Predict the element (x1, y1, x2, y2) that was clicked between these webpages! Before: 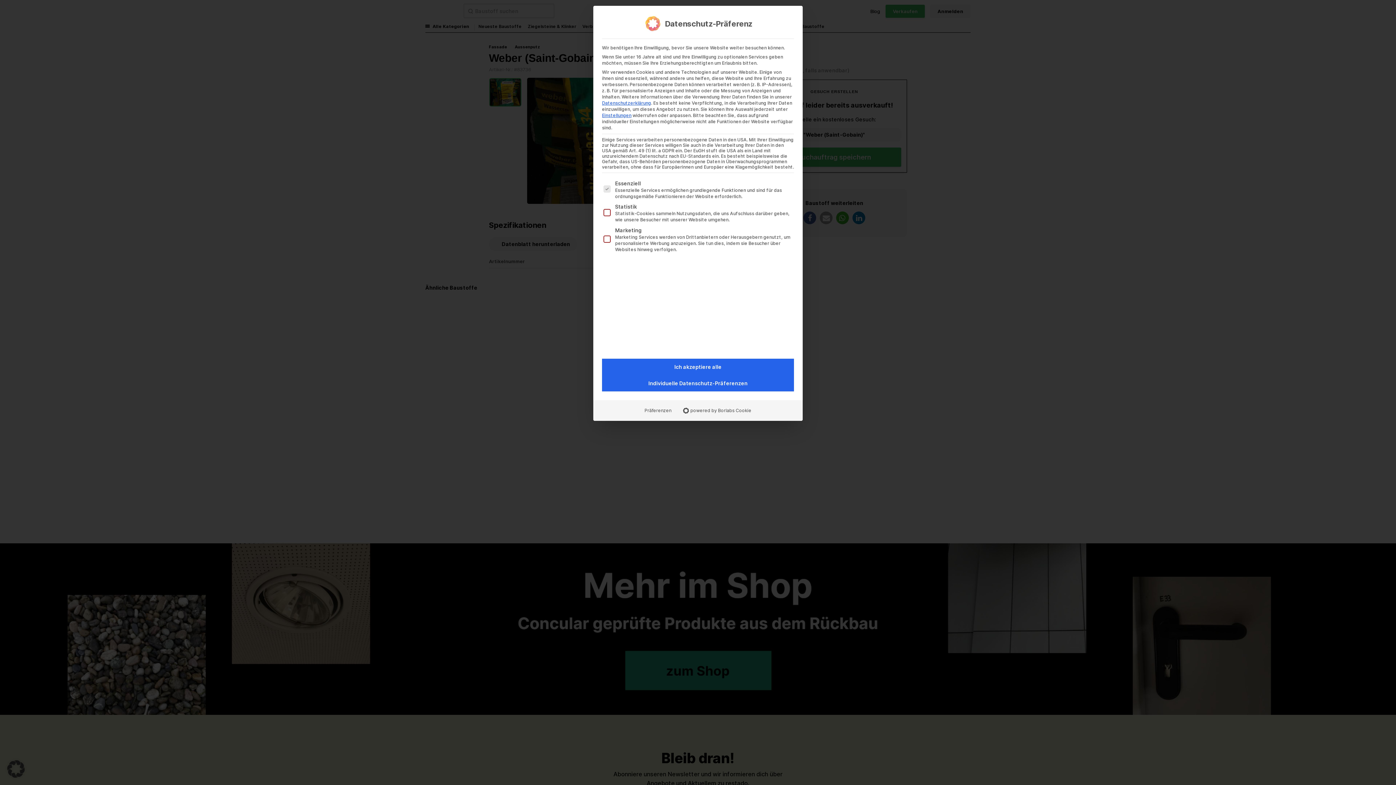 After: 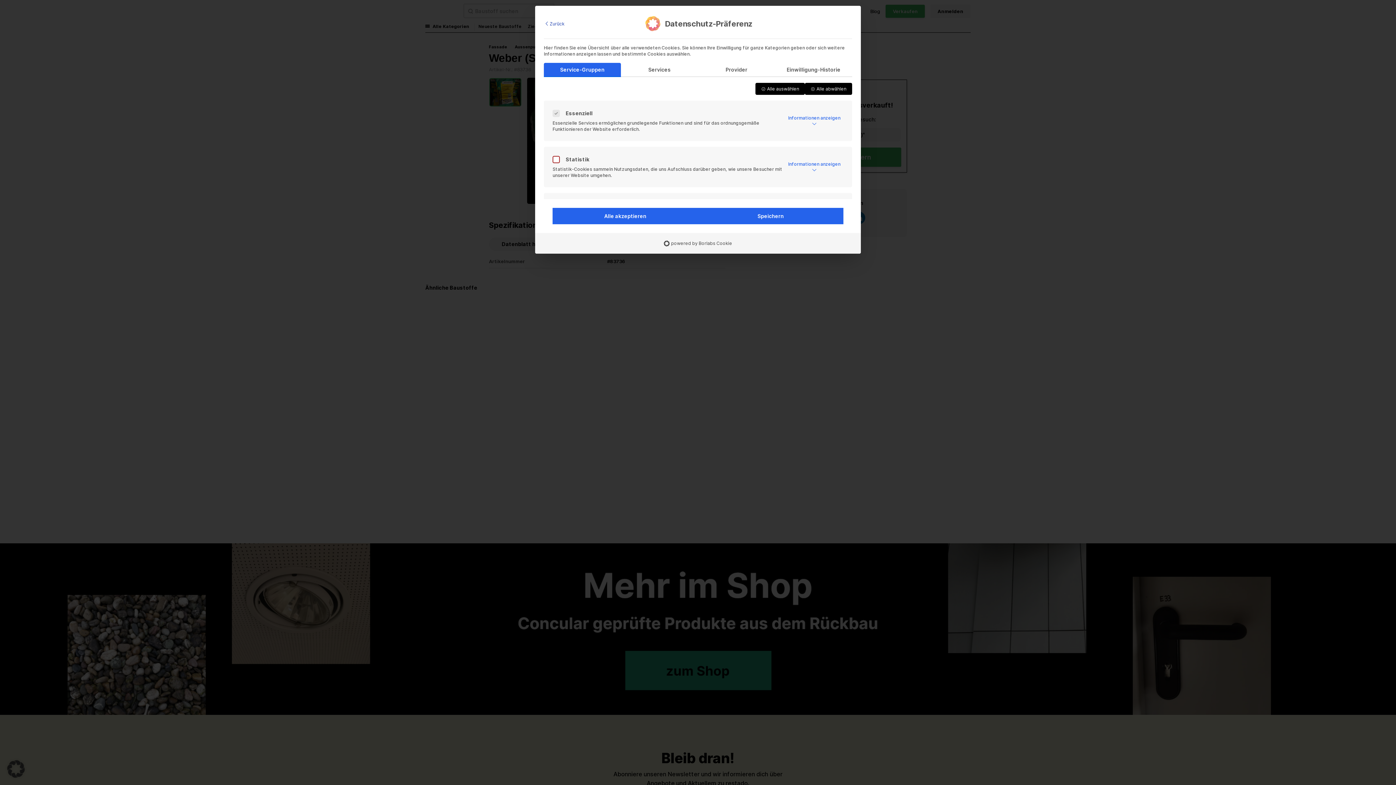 Action: label: Einstellungen bbox: (602, 112, 631, 118)